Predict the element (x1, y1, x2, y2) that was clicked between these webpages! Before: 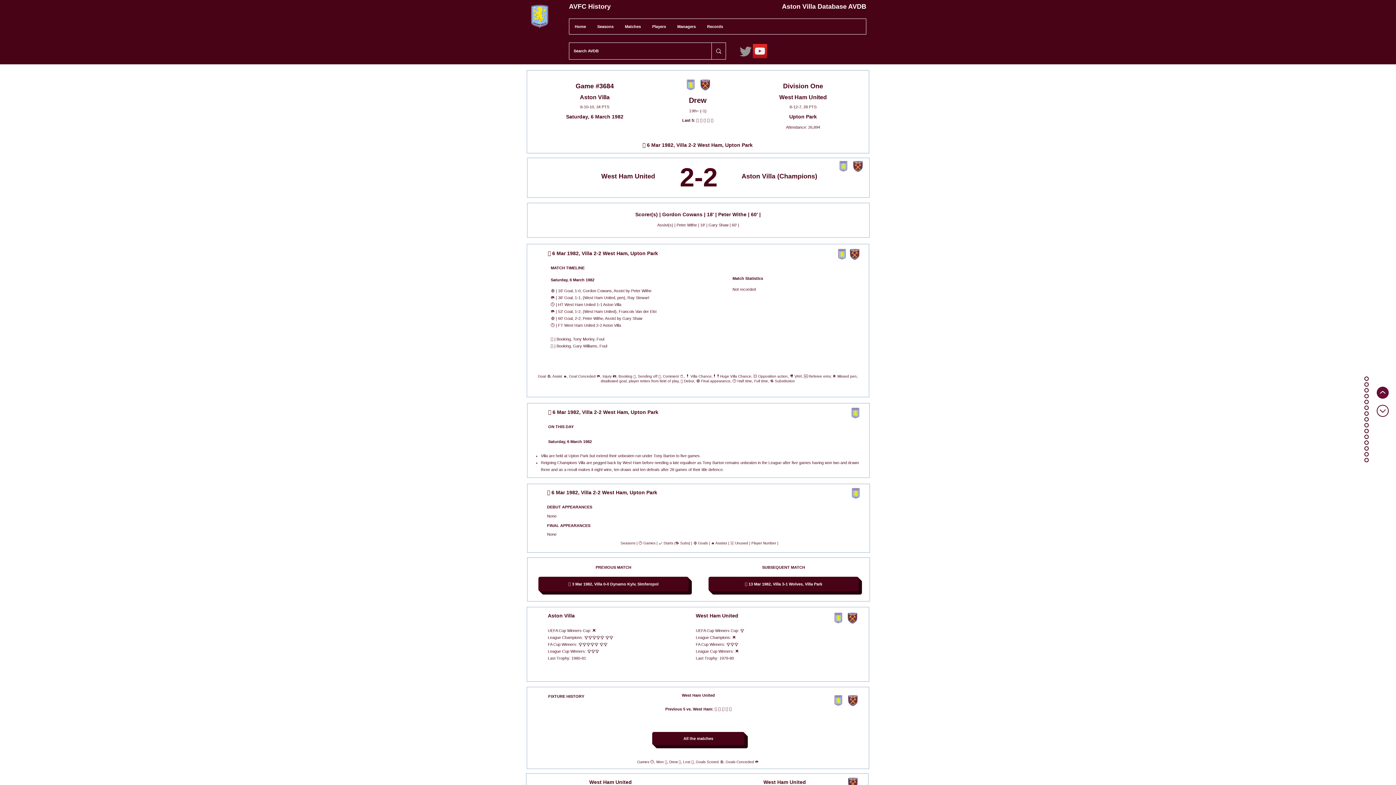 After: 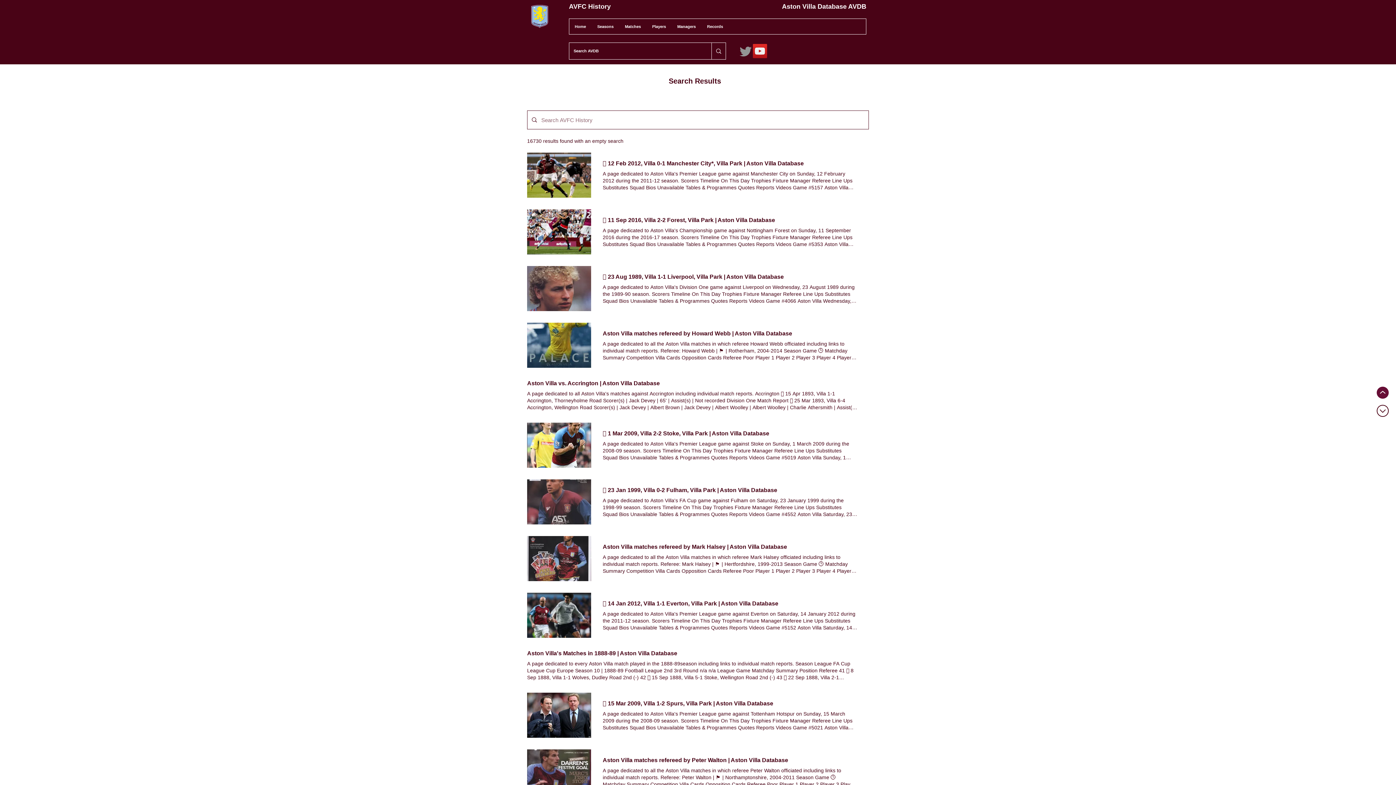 Action: label: Search AVDB bbox: (711, 42, 725, 59)